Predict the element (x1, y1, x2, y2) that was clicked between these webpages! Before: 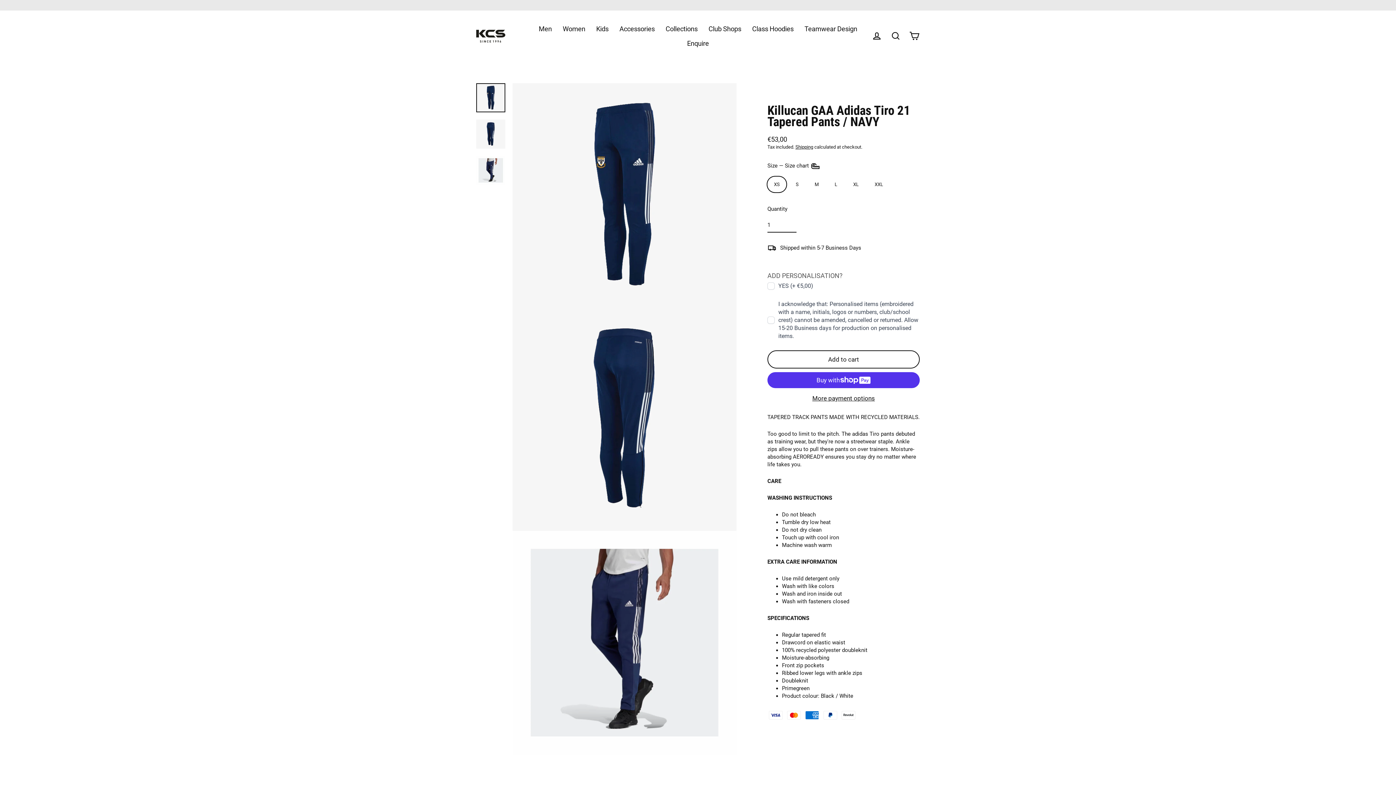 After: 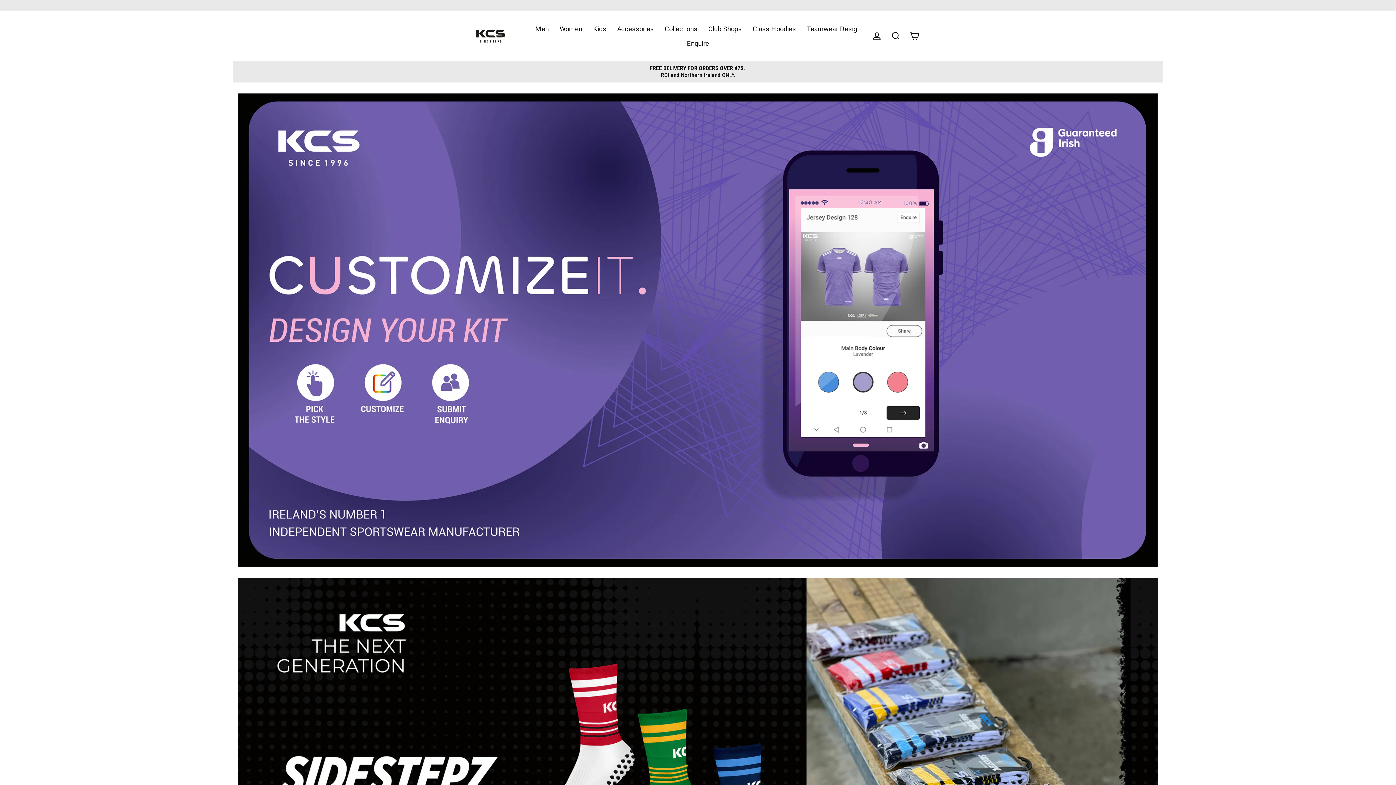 Action: bbox: (533, 21, 557, 36) label: Men